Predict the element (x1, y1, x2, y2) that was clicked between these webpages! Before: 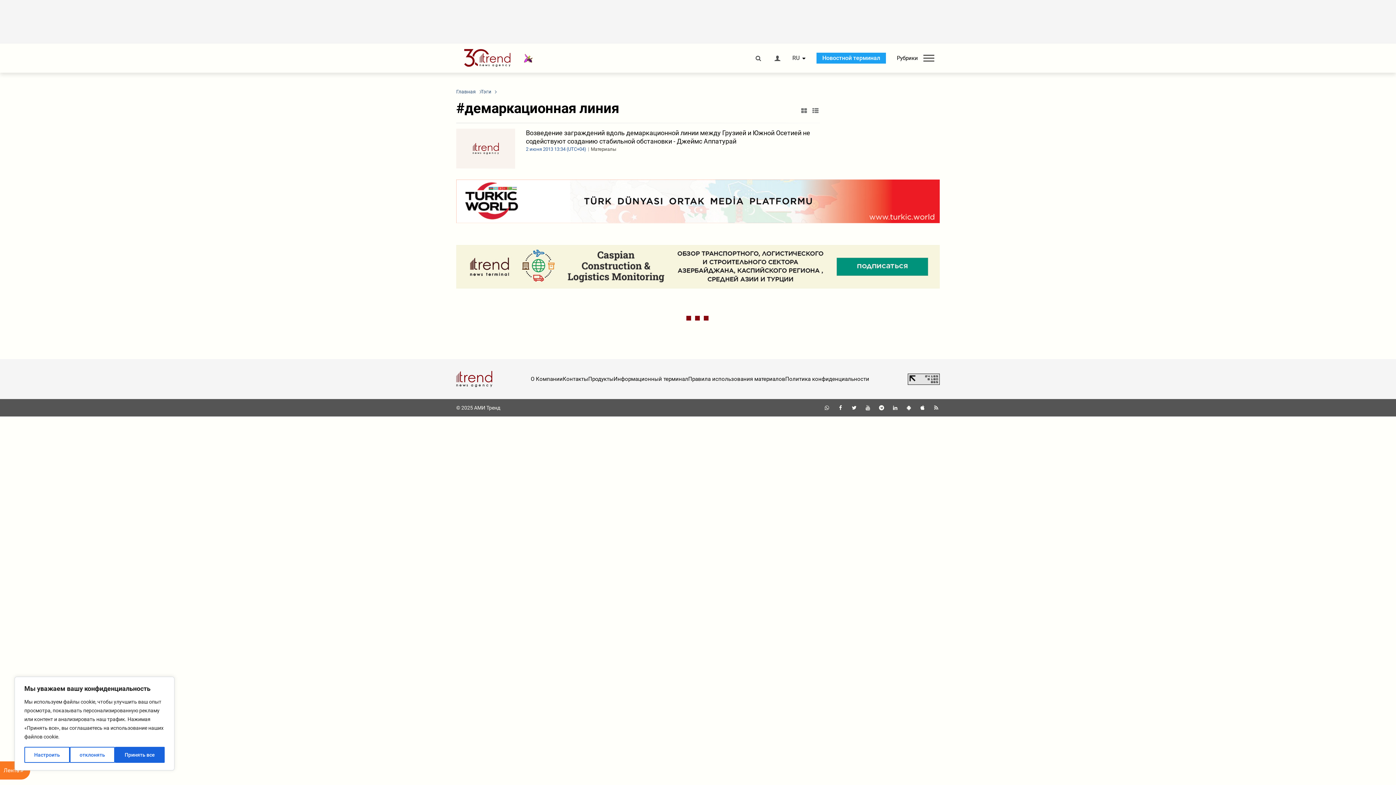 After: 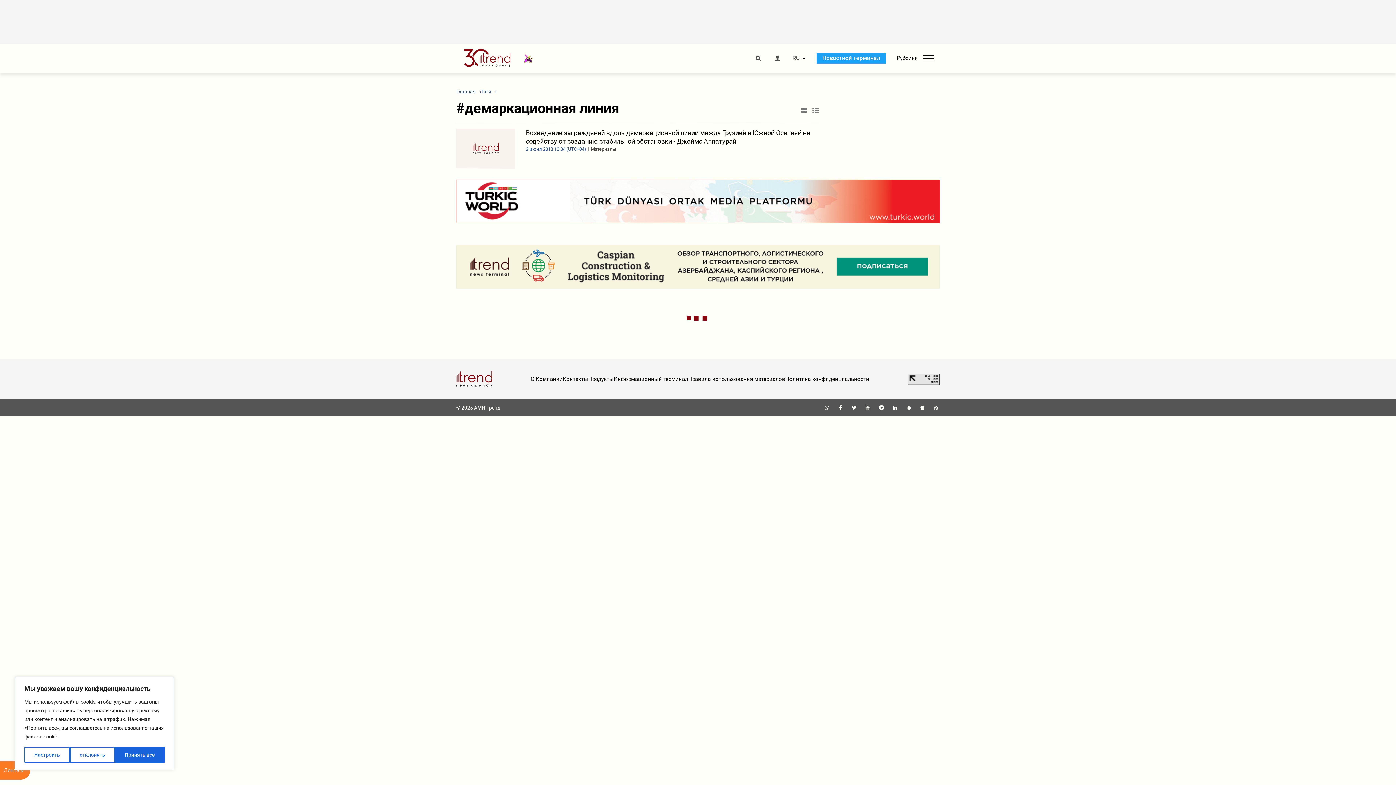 Action: bbox: (919, 405, 926, 411)